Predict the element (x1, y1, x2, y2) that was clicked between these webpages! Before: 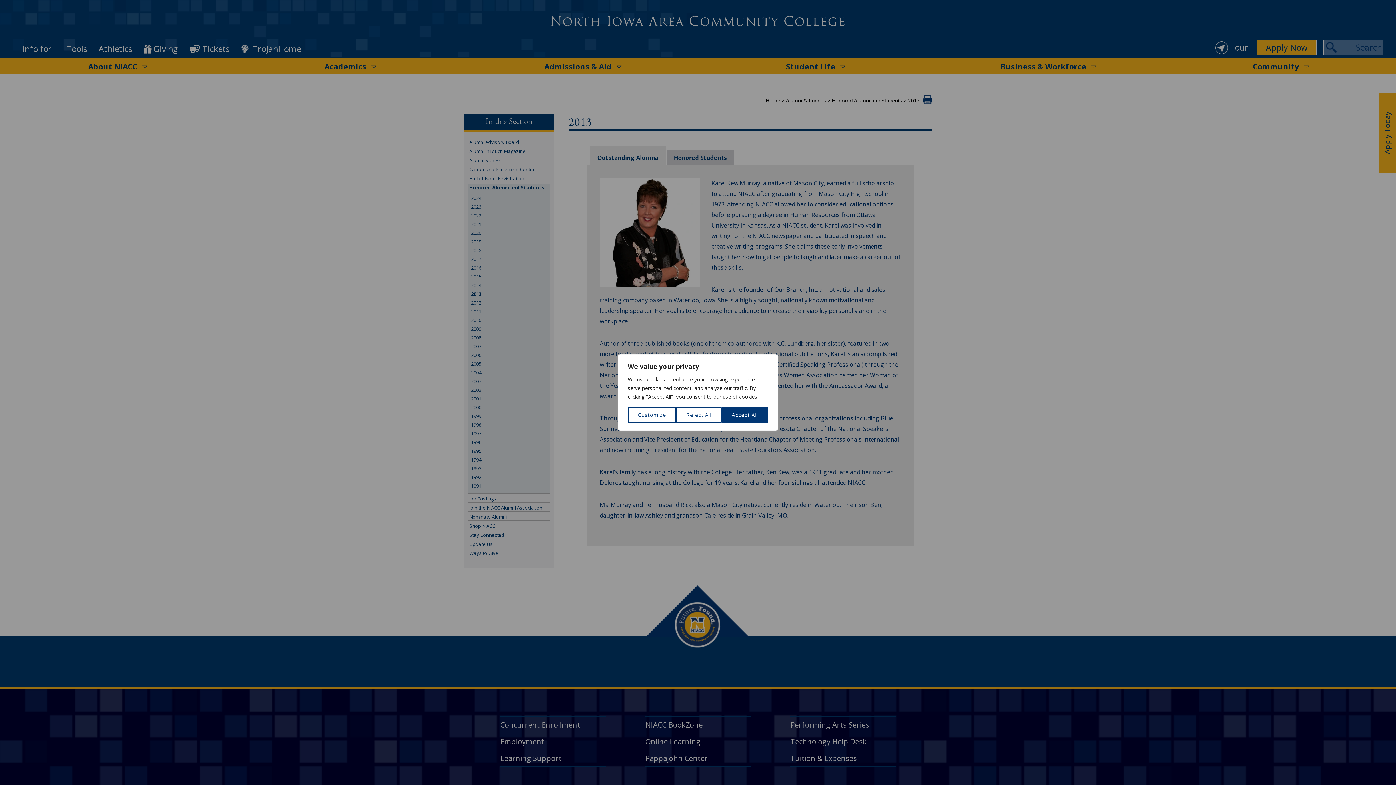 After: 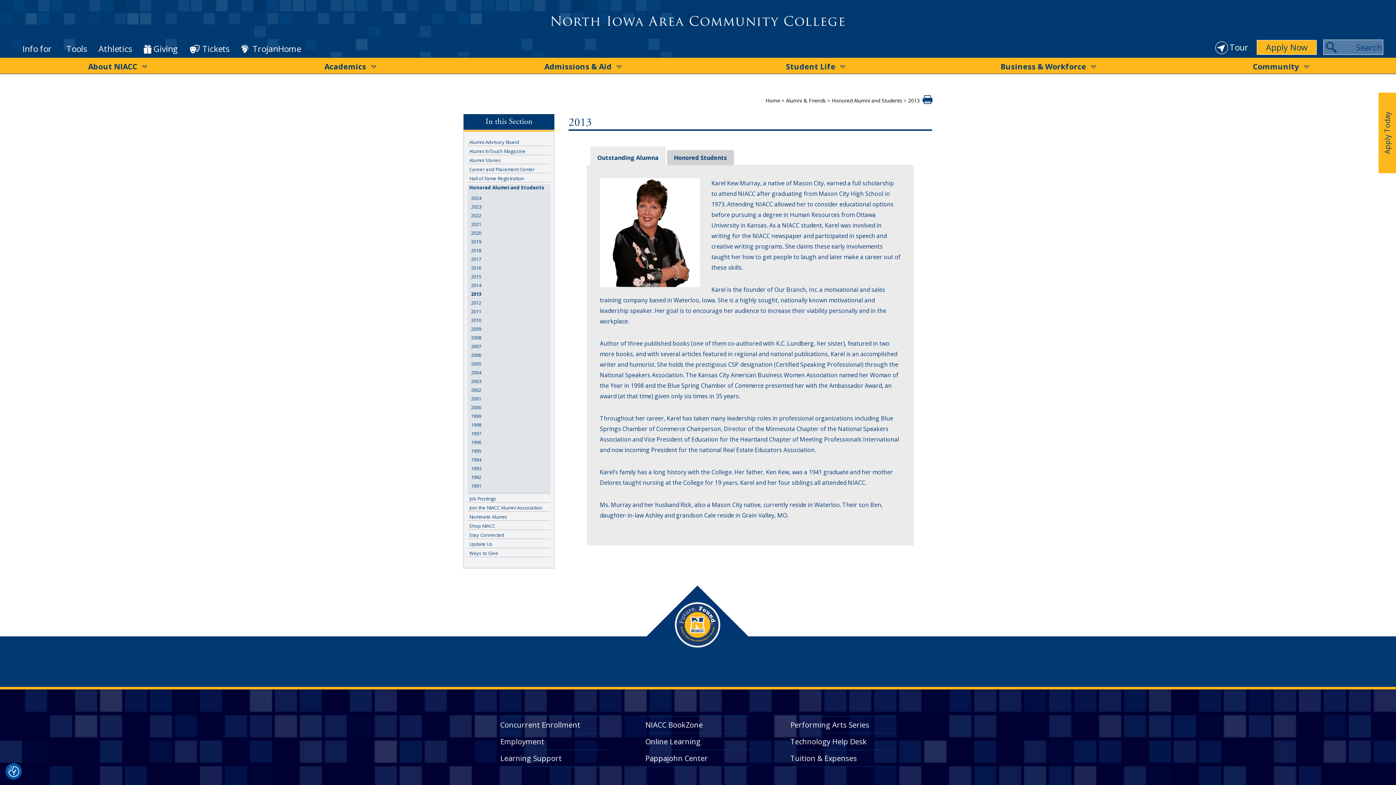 Action: bbox: (721, 407, 768, 423) label: Accept All